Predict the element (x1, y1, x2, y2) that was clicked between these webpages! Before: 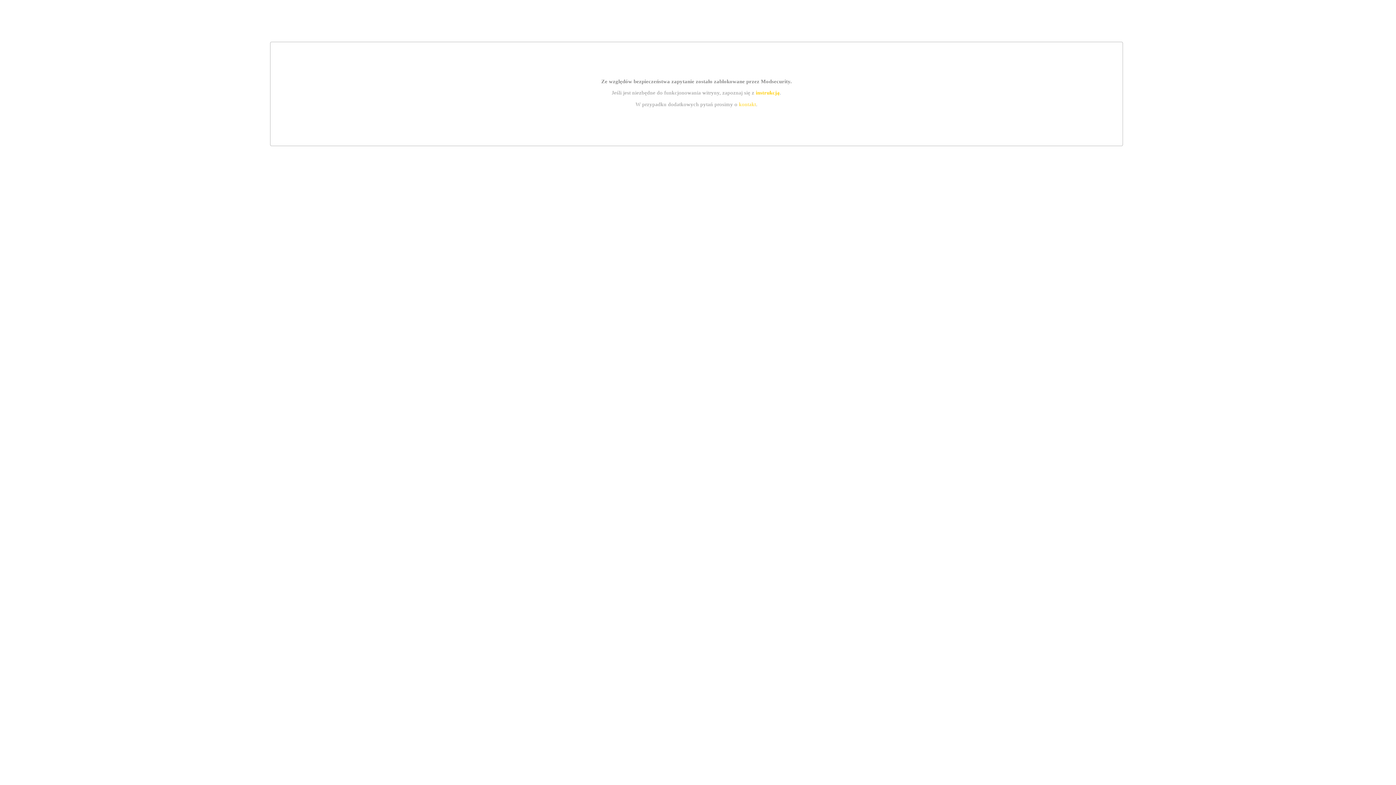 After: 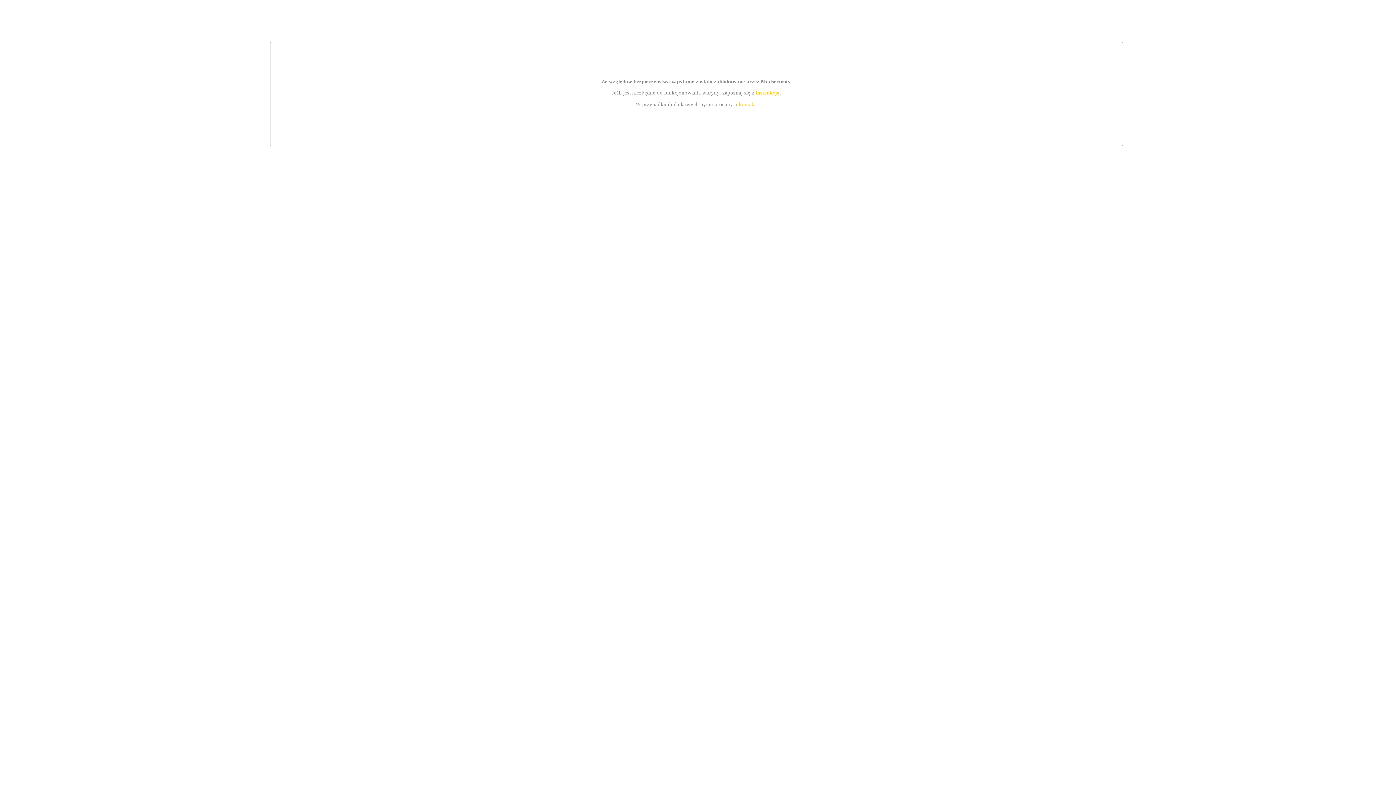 Action: label: instrukcją bbox: (755, 89, 779, 95)